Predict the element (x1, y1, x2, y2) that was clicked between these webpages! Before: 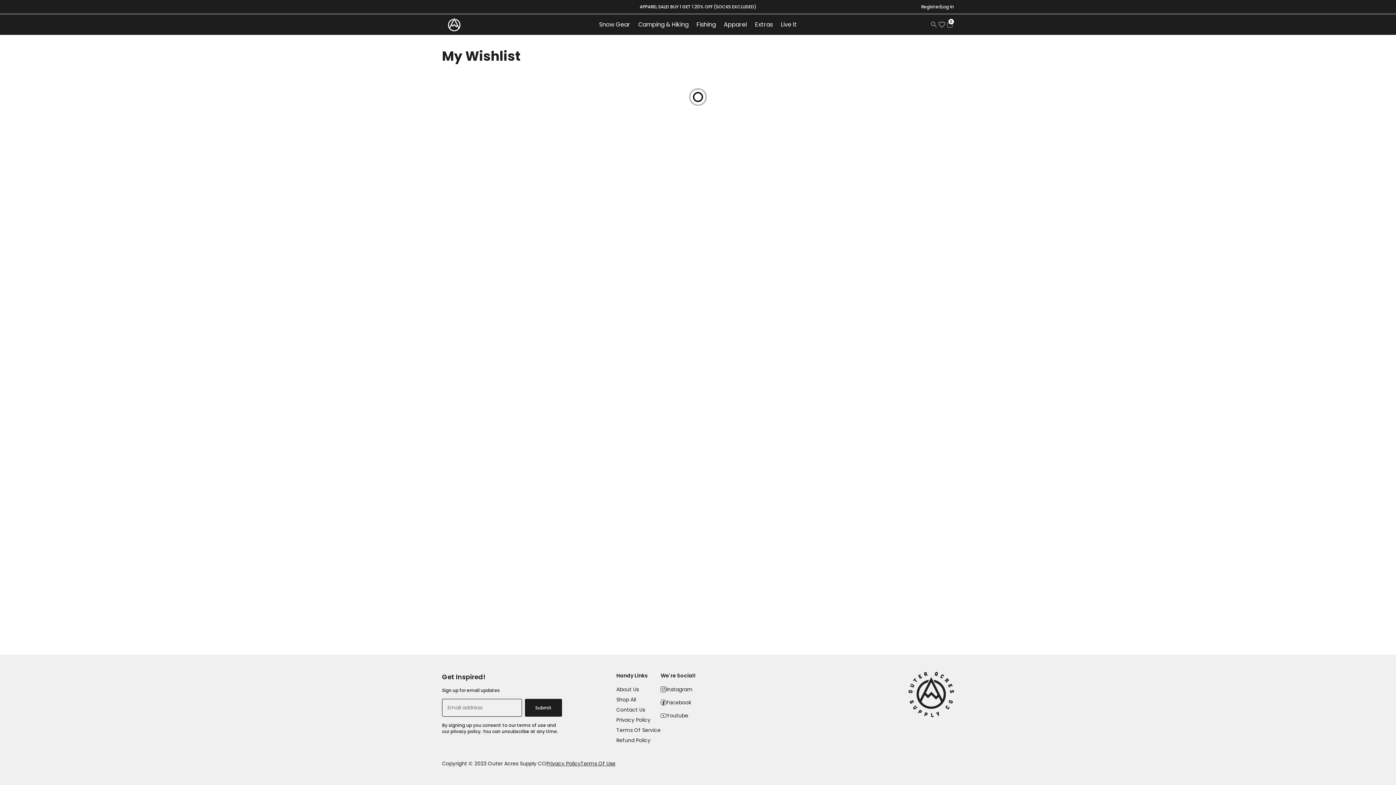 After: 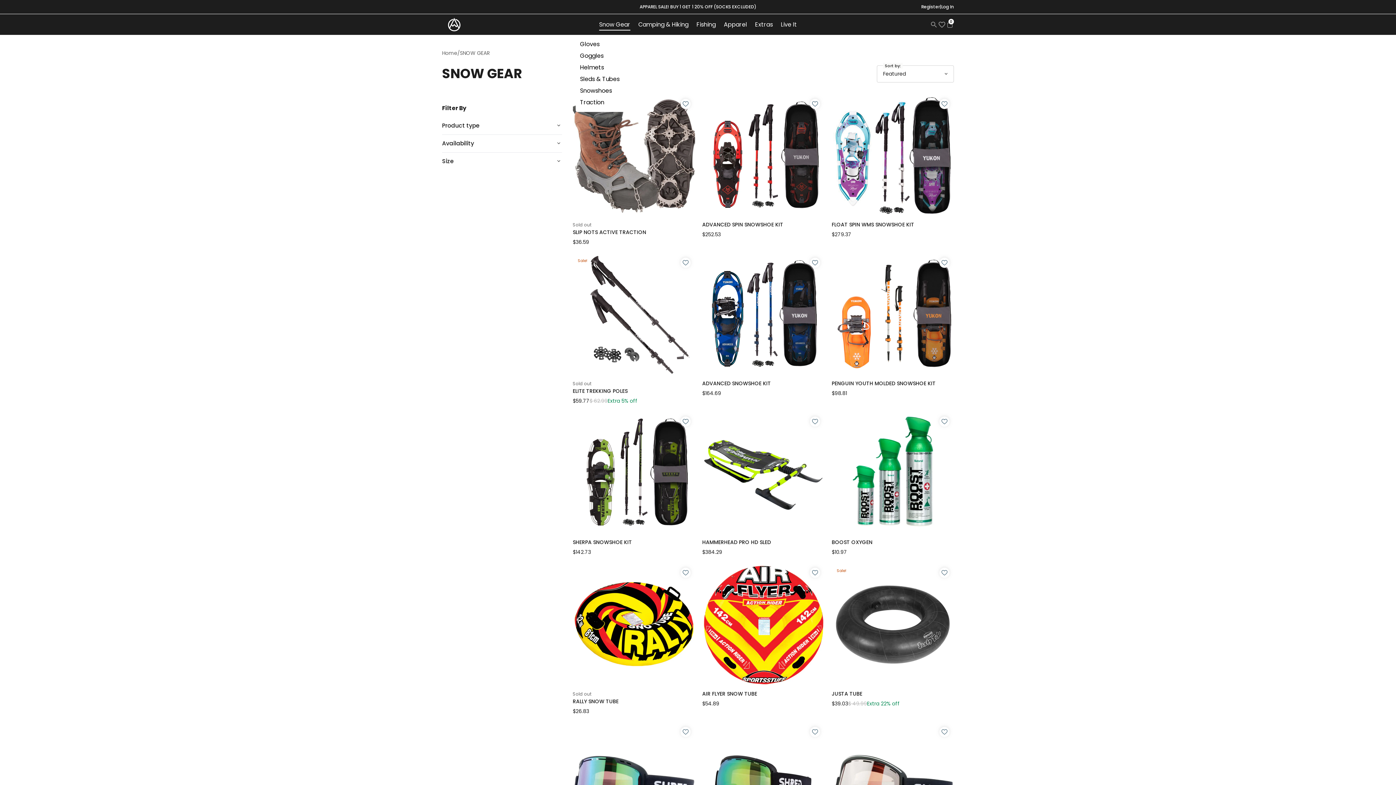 Action: label: Snow Gear bbox: (599, 20, 630, 29)